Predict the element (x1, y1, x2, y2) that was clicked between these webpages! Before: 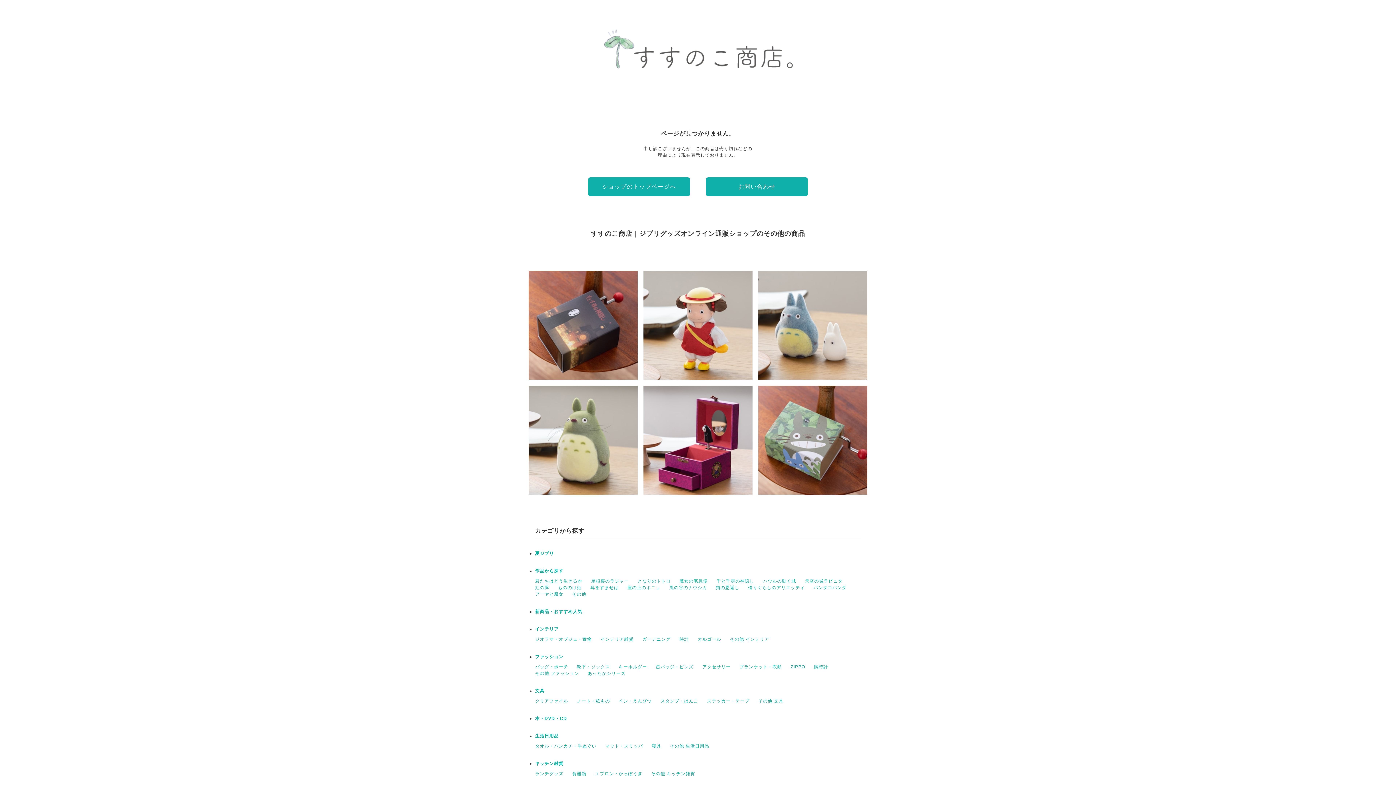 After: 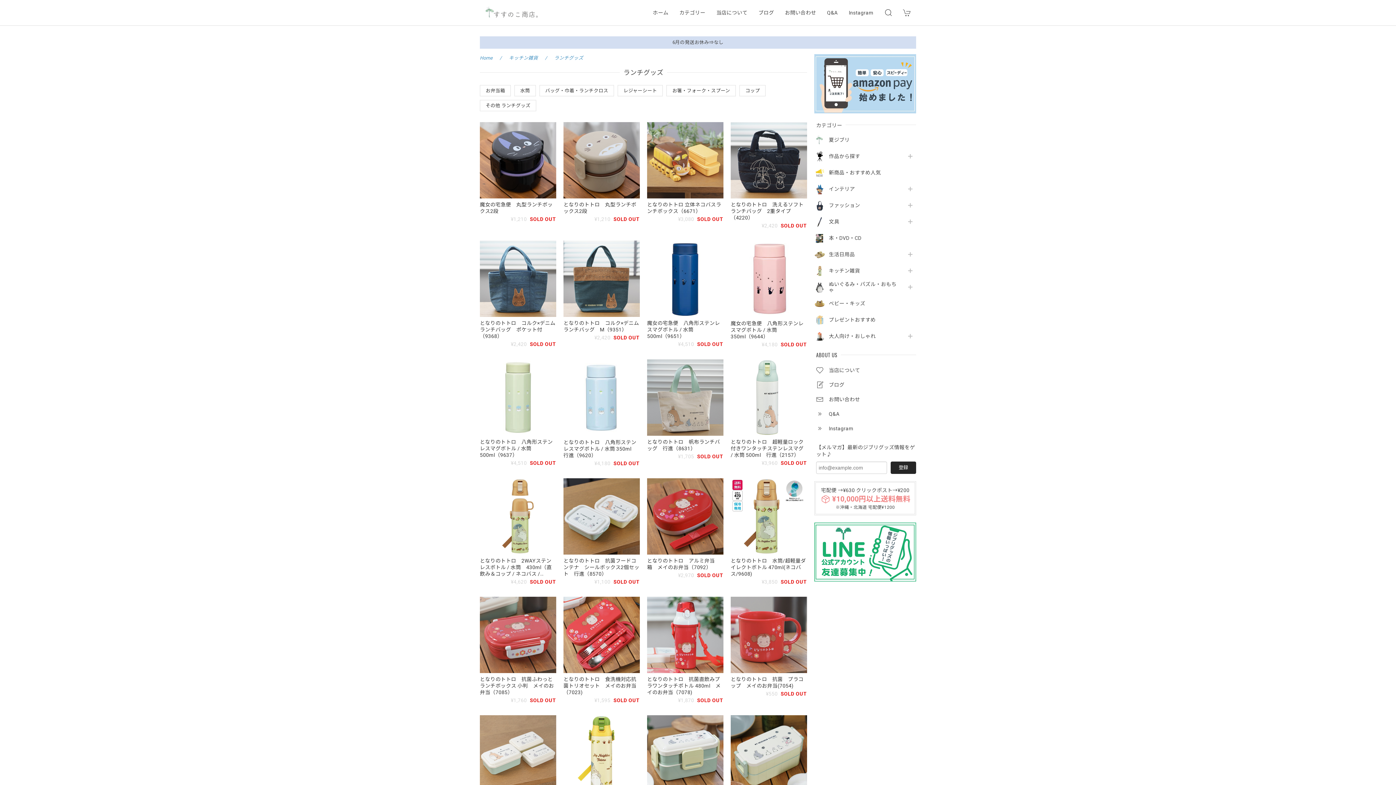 Action: label: ランチグッズ bbox: (535, 771, 563, 776)